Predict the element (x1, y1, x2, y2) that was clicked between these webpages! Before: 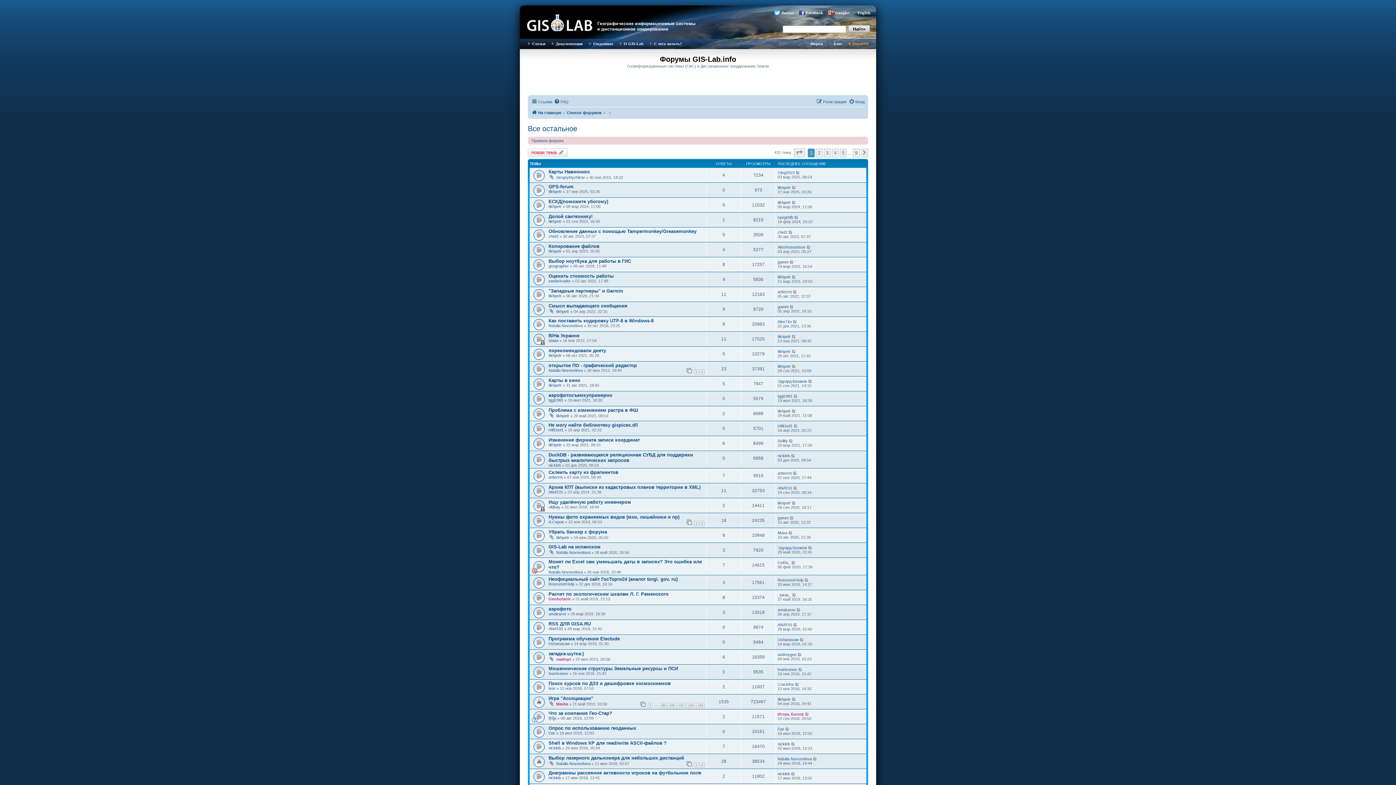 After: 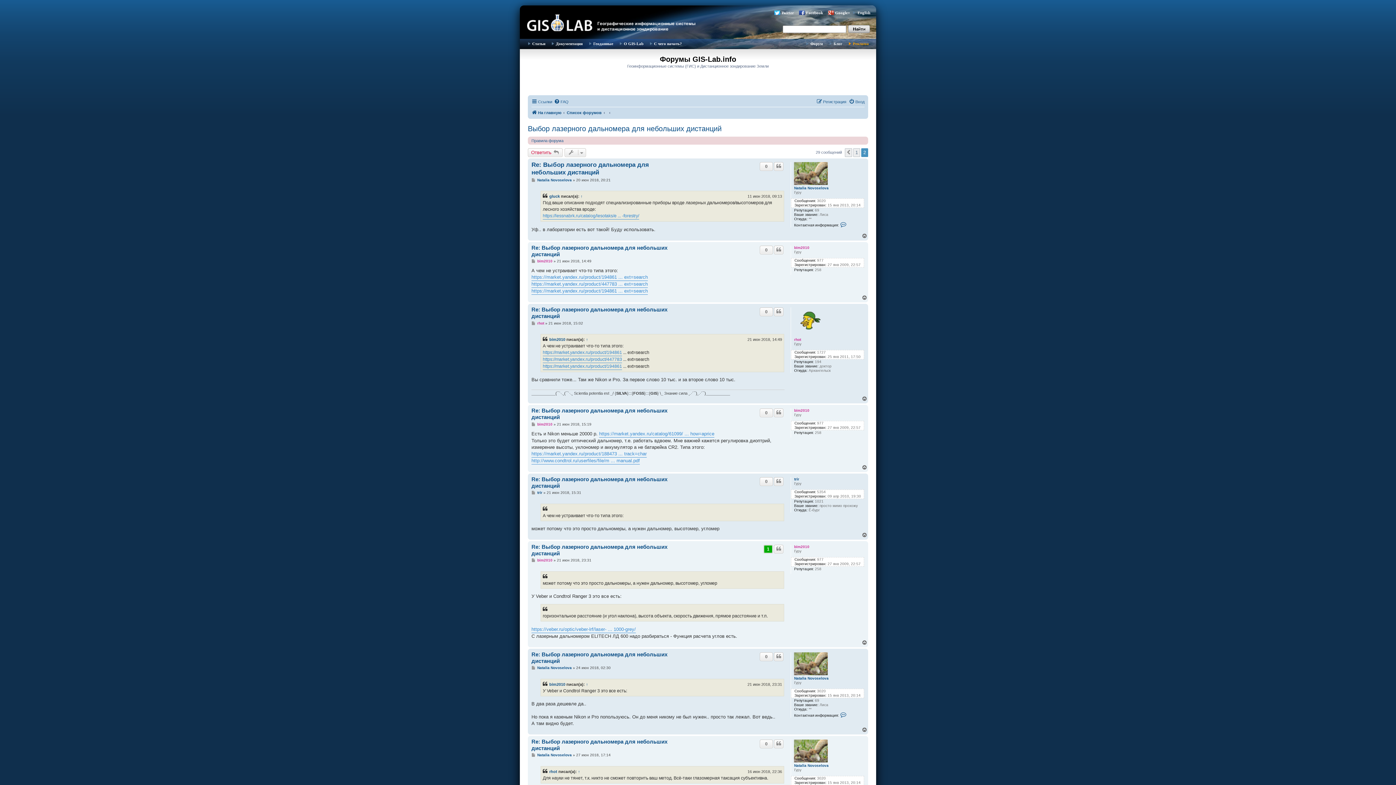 Action: label: 2 bbox: (700, 762, 704, 767)